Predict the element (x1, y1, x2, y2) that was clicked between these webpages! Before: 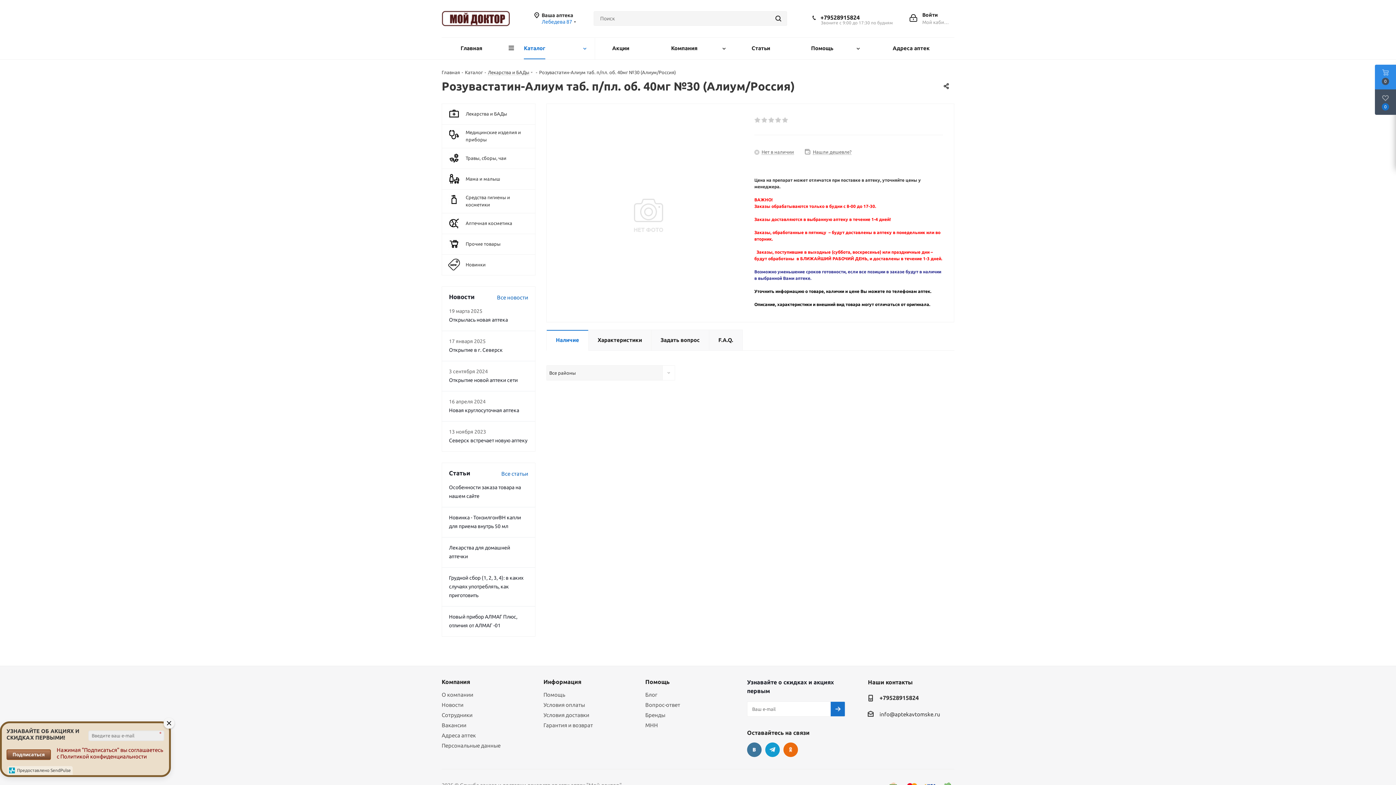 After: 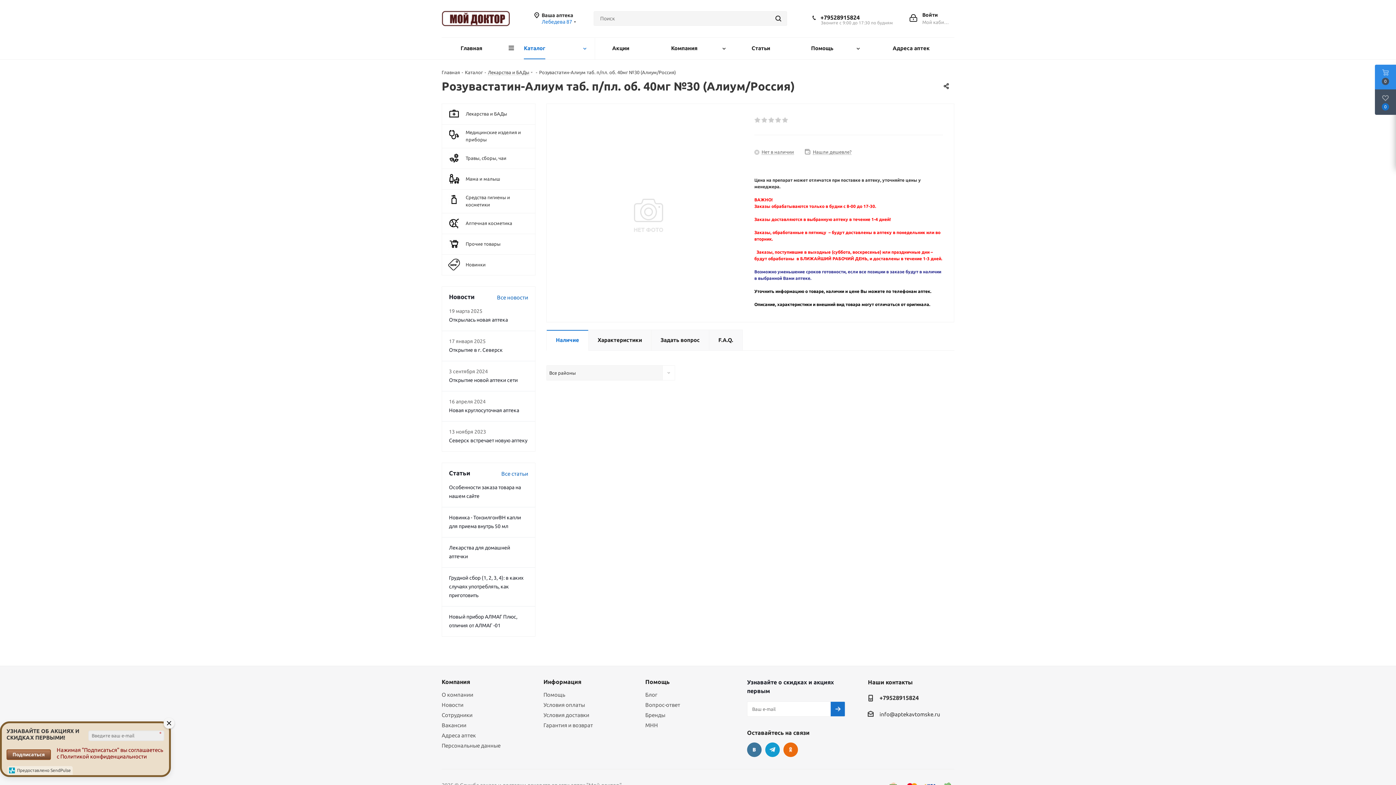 Action: label: Наличие bbox: (546, 329, 588, 350)